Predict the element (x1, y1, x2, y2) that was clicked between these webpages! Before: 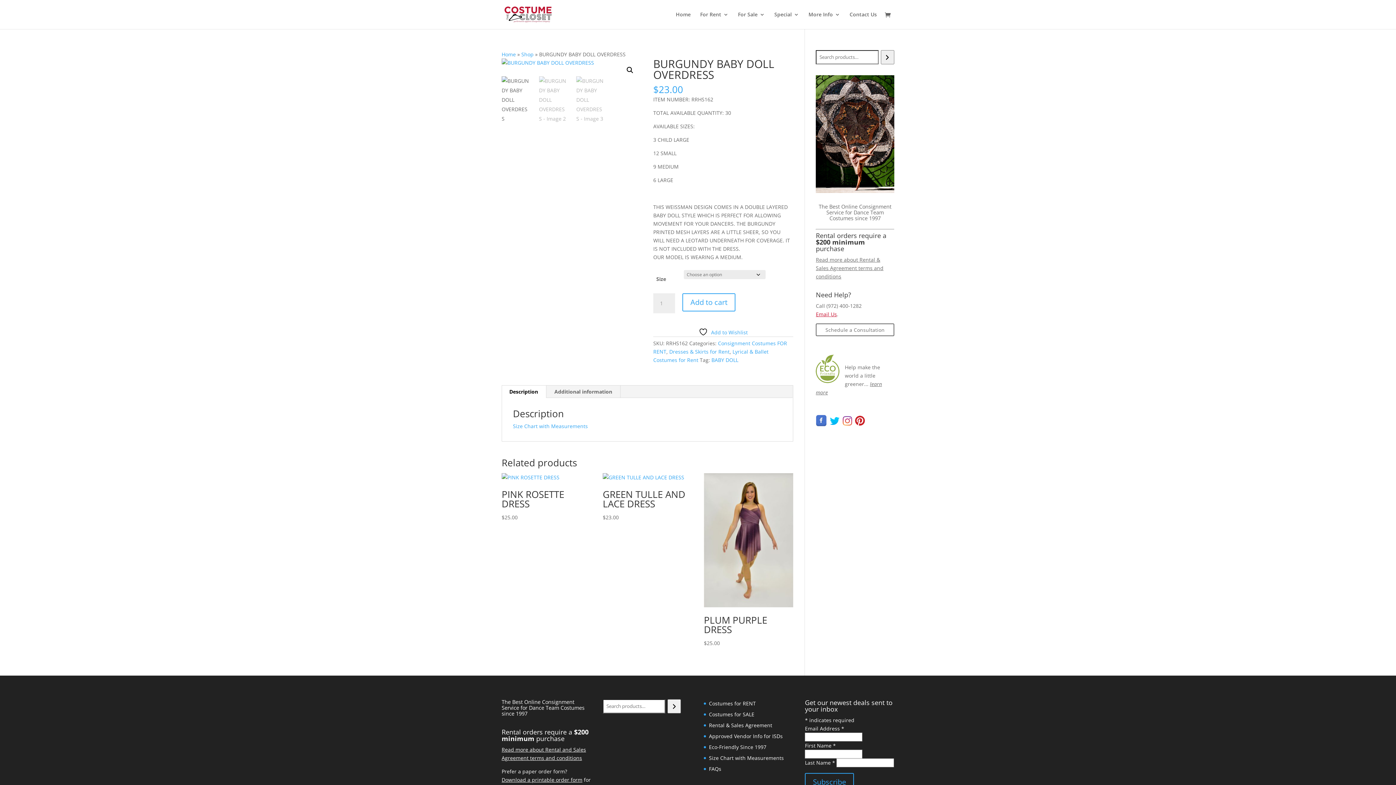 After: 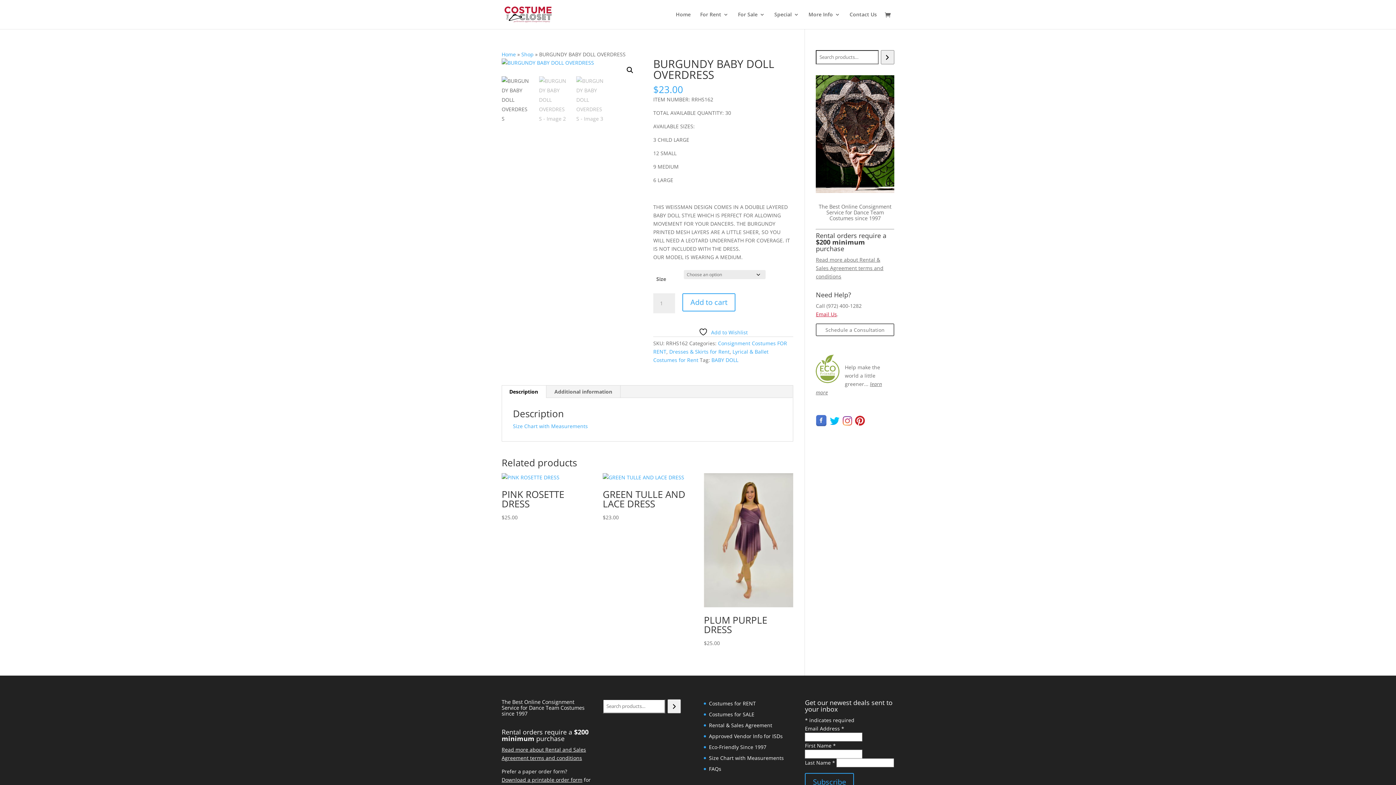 Action: bbox: (855, 420, 865, 427)